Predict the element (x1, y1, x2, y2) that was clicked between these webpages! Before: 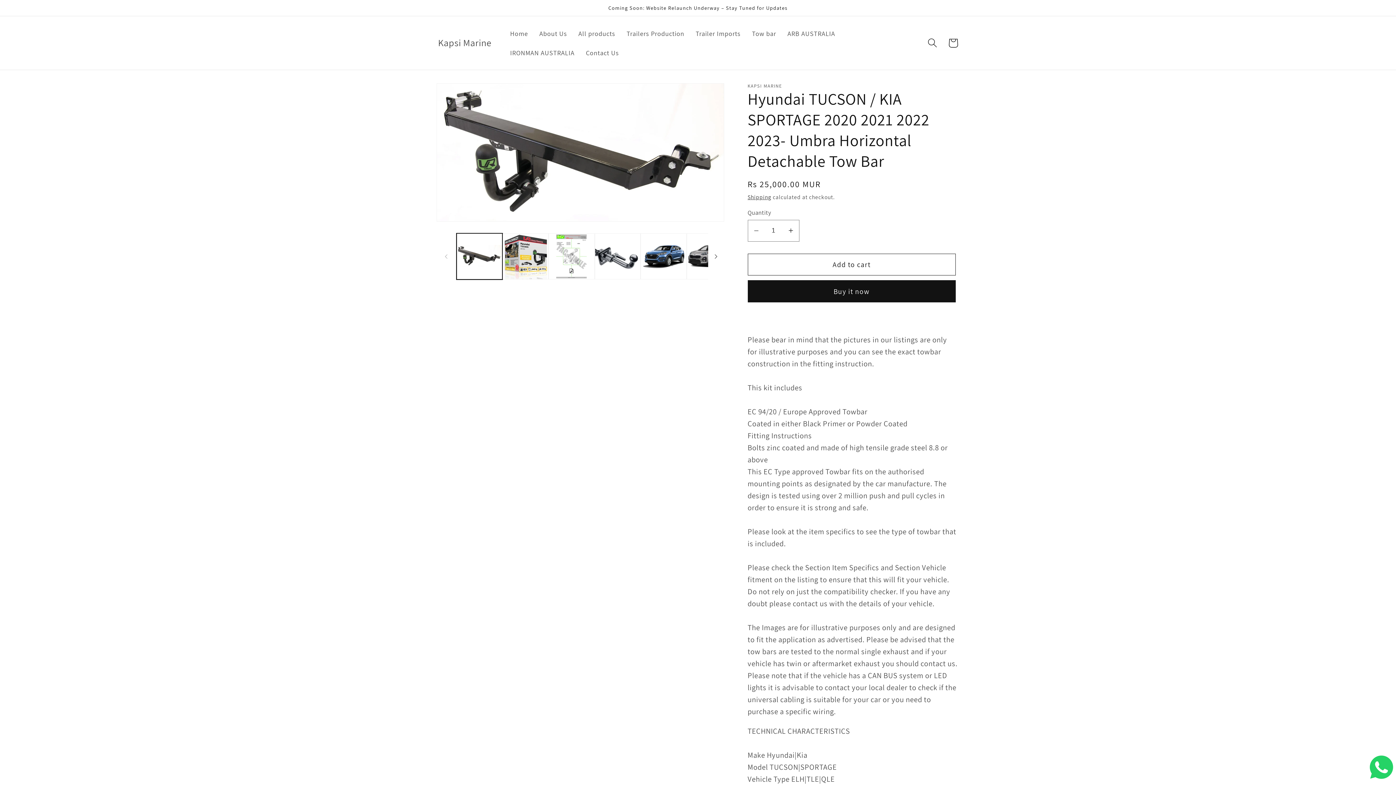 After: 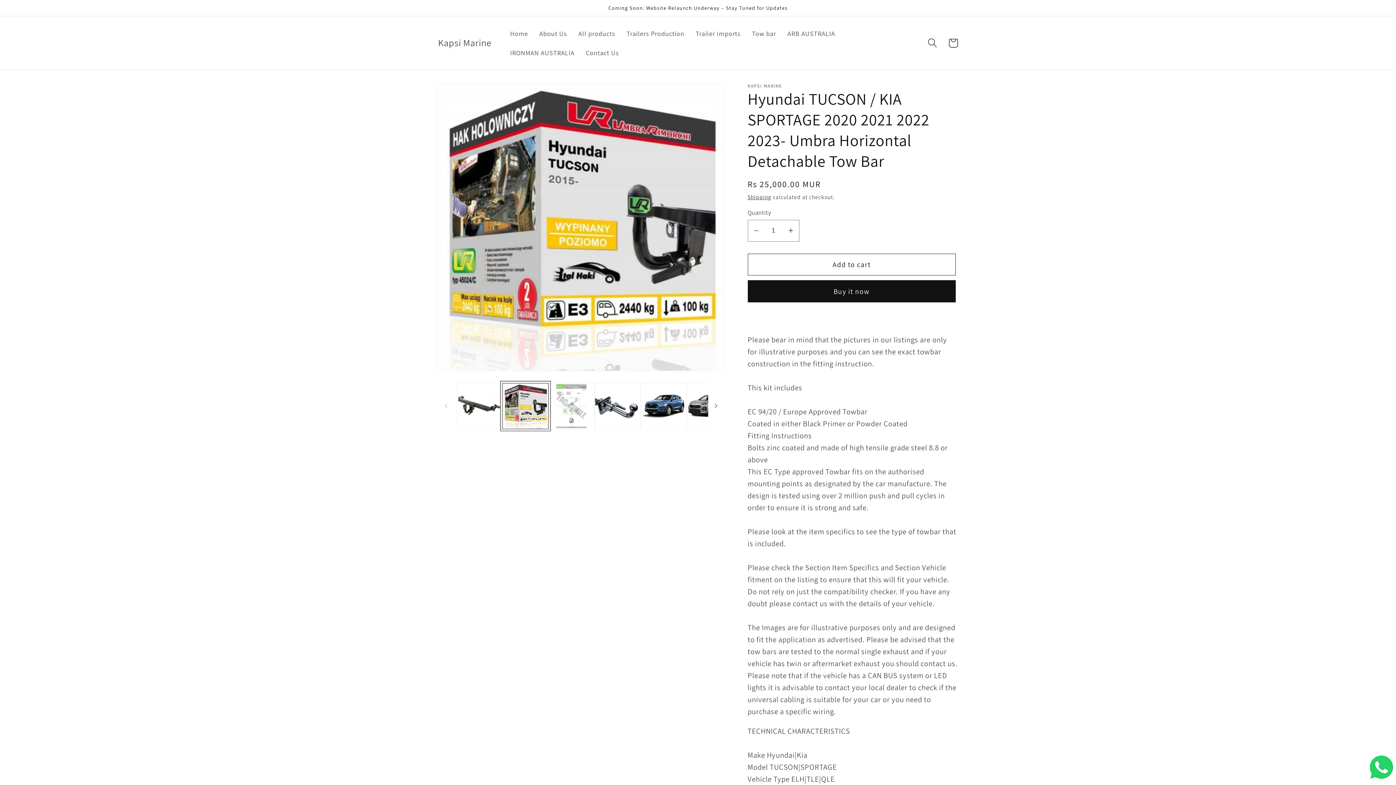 Action: label: Load image 2 in gallery view bbox: (502, 233, 548, 279)